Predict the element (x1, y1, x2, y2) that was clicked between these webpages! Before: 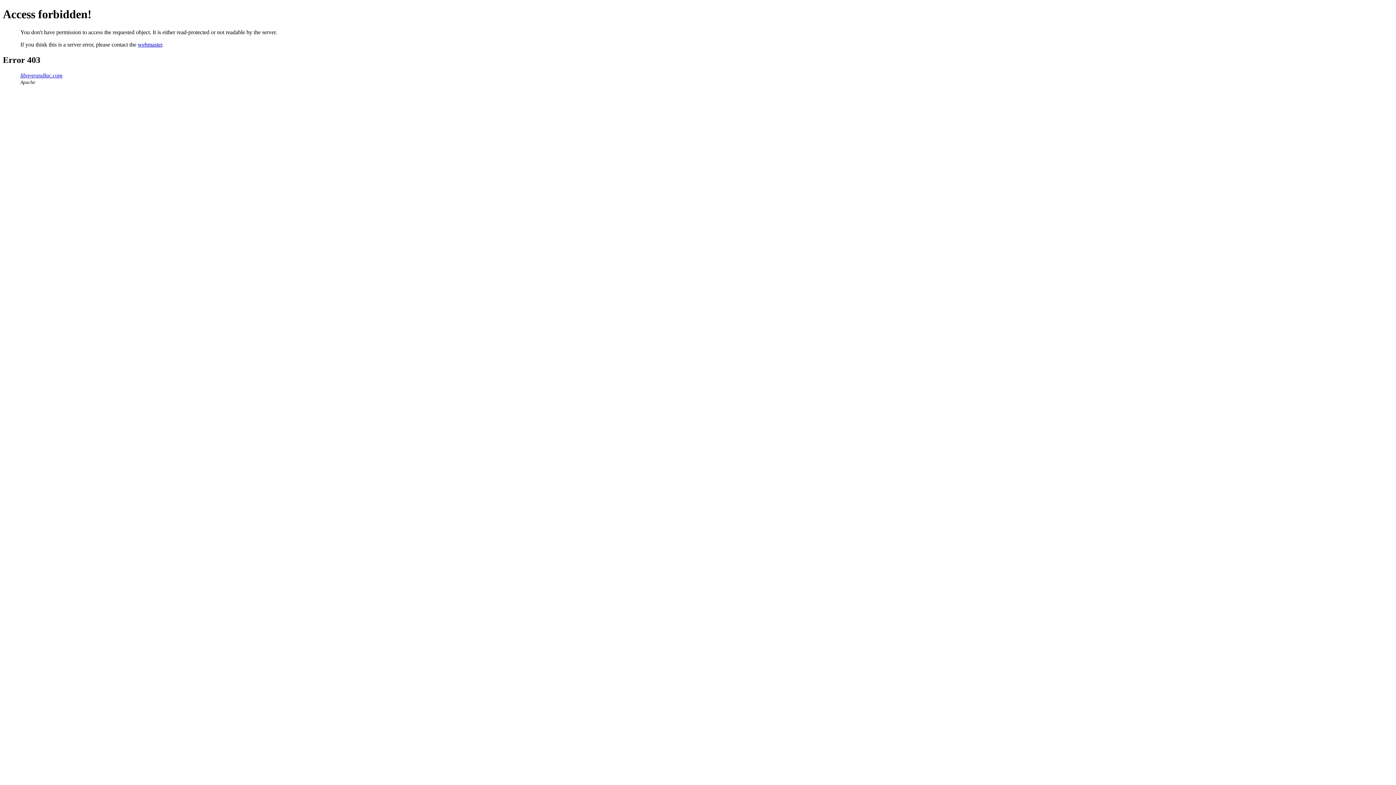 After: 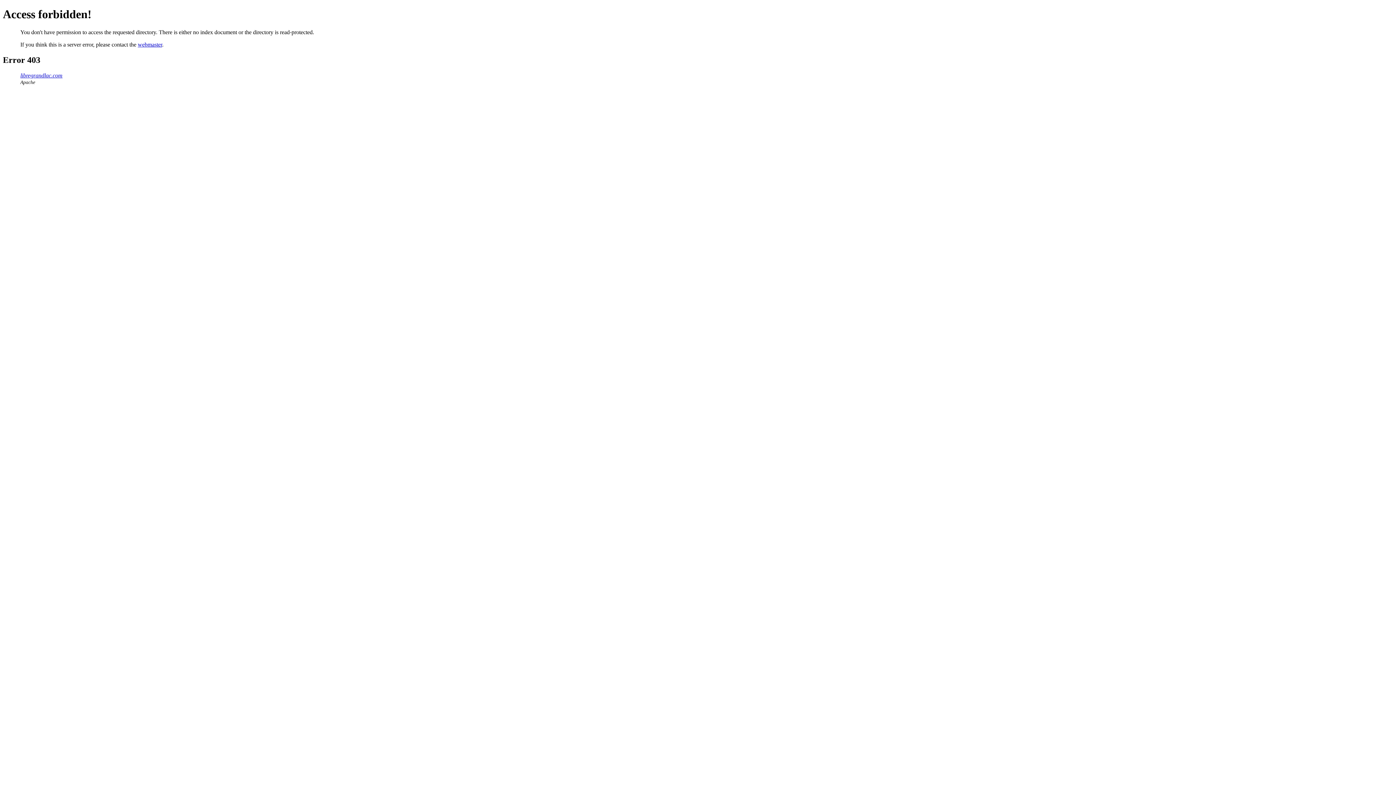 Action: label: libregrandlac.com bbox: (20, 72, 62, 78)